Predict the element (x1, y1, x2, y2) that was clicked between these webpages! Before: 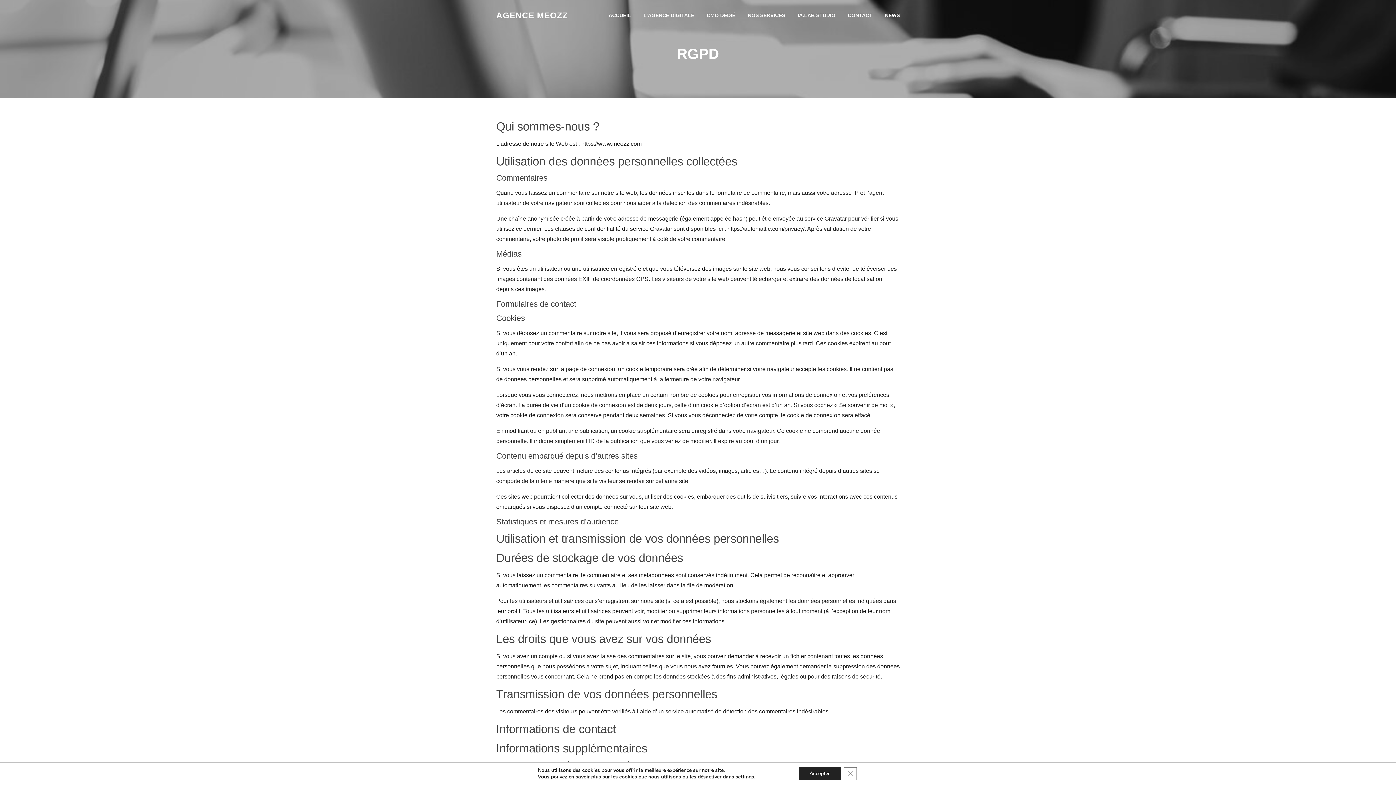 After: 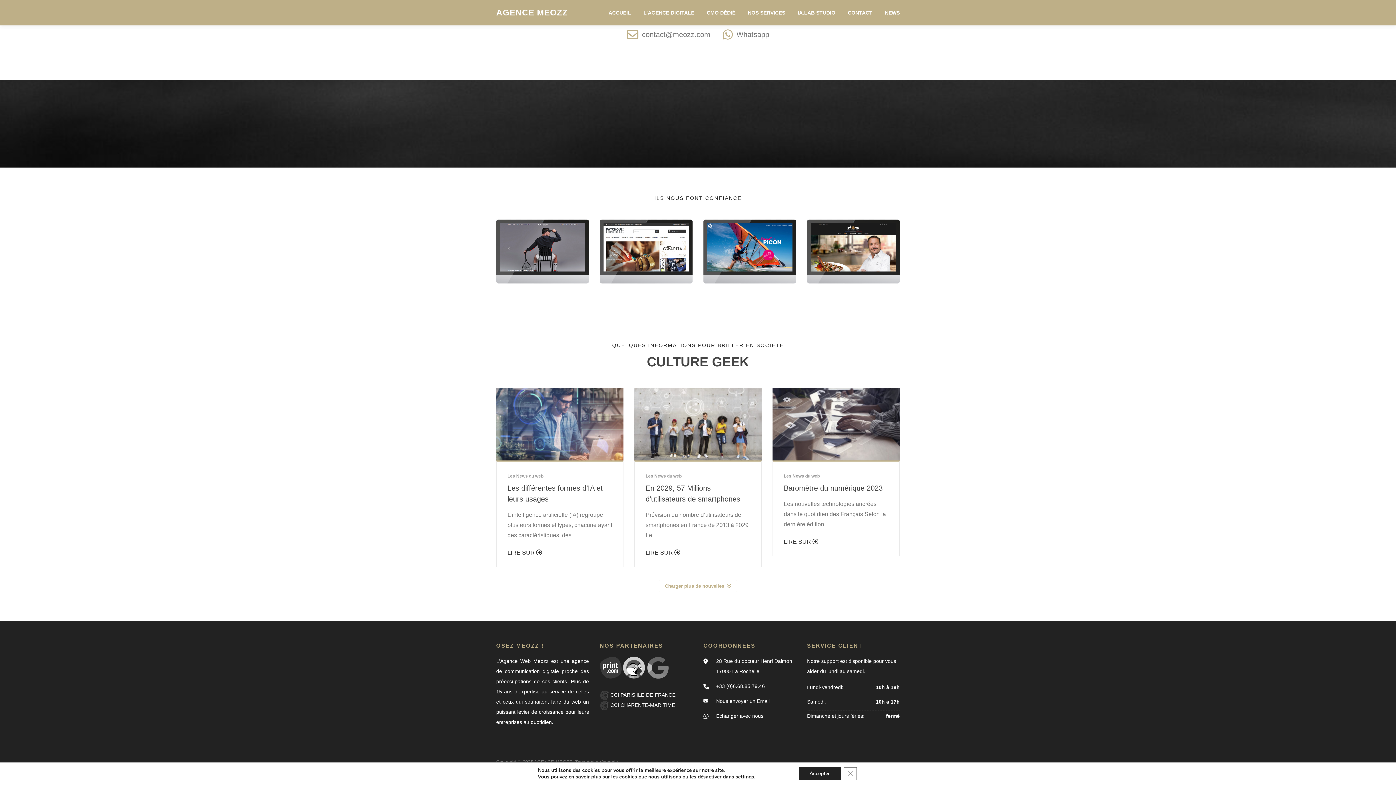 Action: bbox: (878, 0, 900, 30) label: NEWS